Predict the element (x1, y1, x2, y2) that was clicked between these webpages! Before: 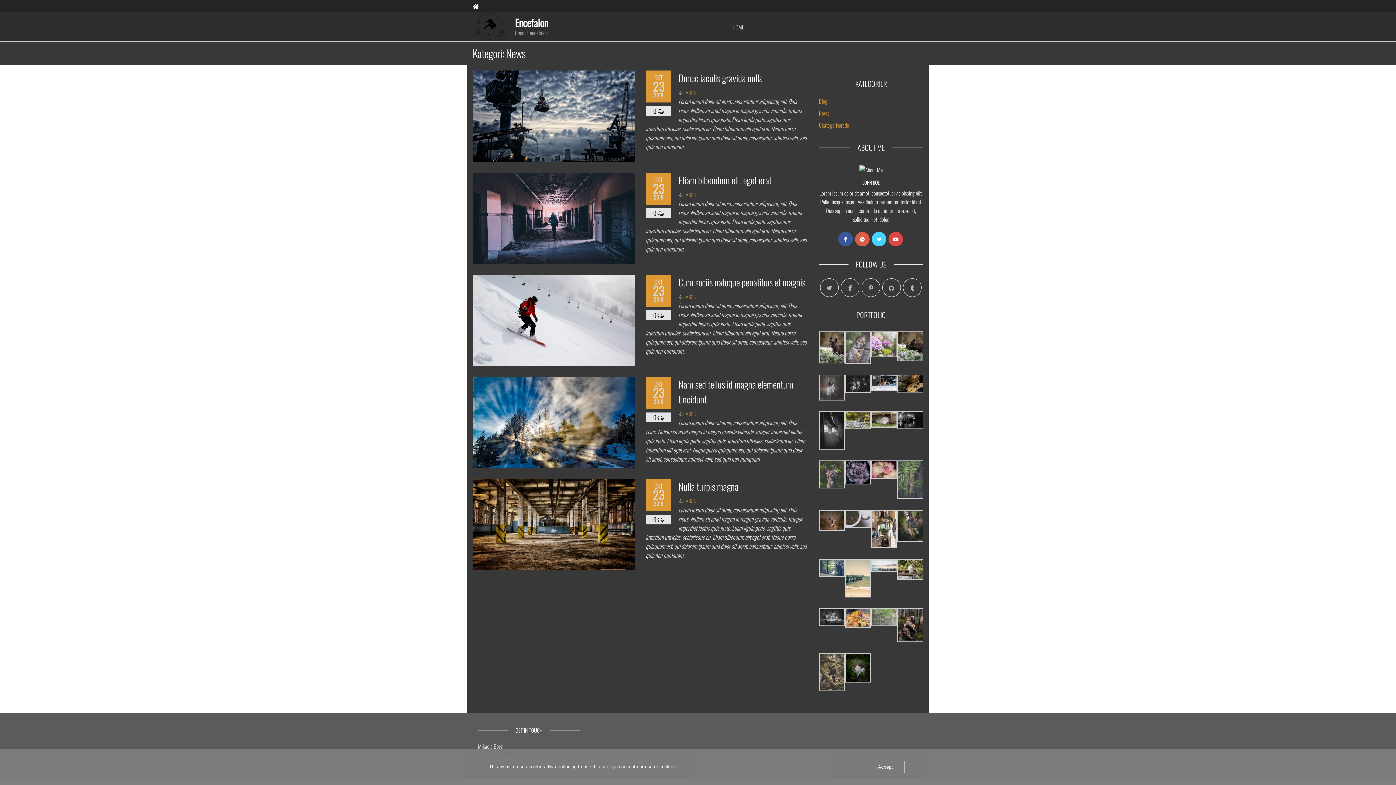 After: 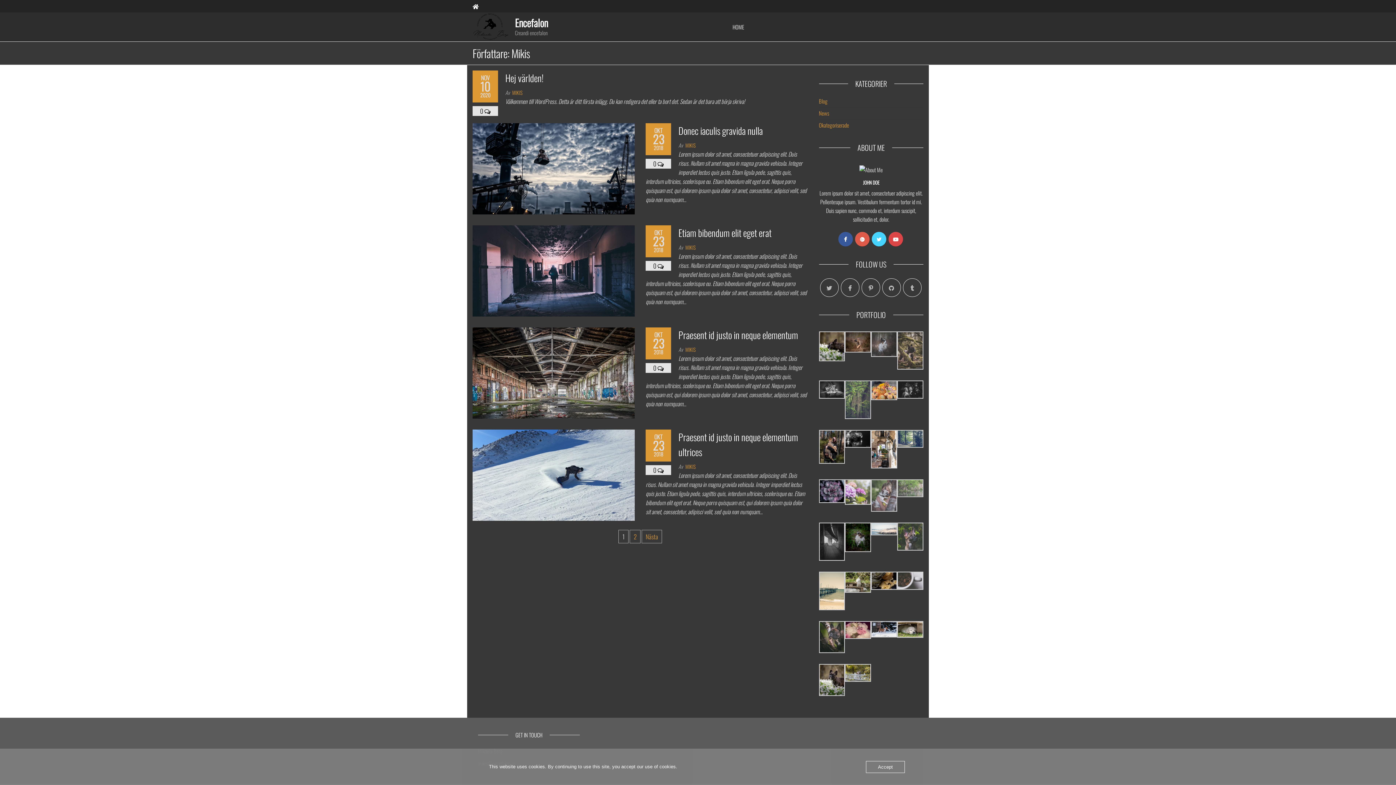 Action: bbox: (685, 88, 695, 96) label: MIKIS